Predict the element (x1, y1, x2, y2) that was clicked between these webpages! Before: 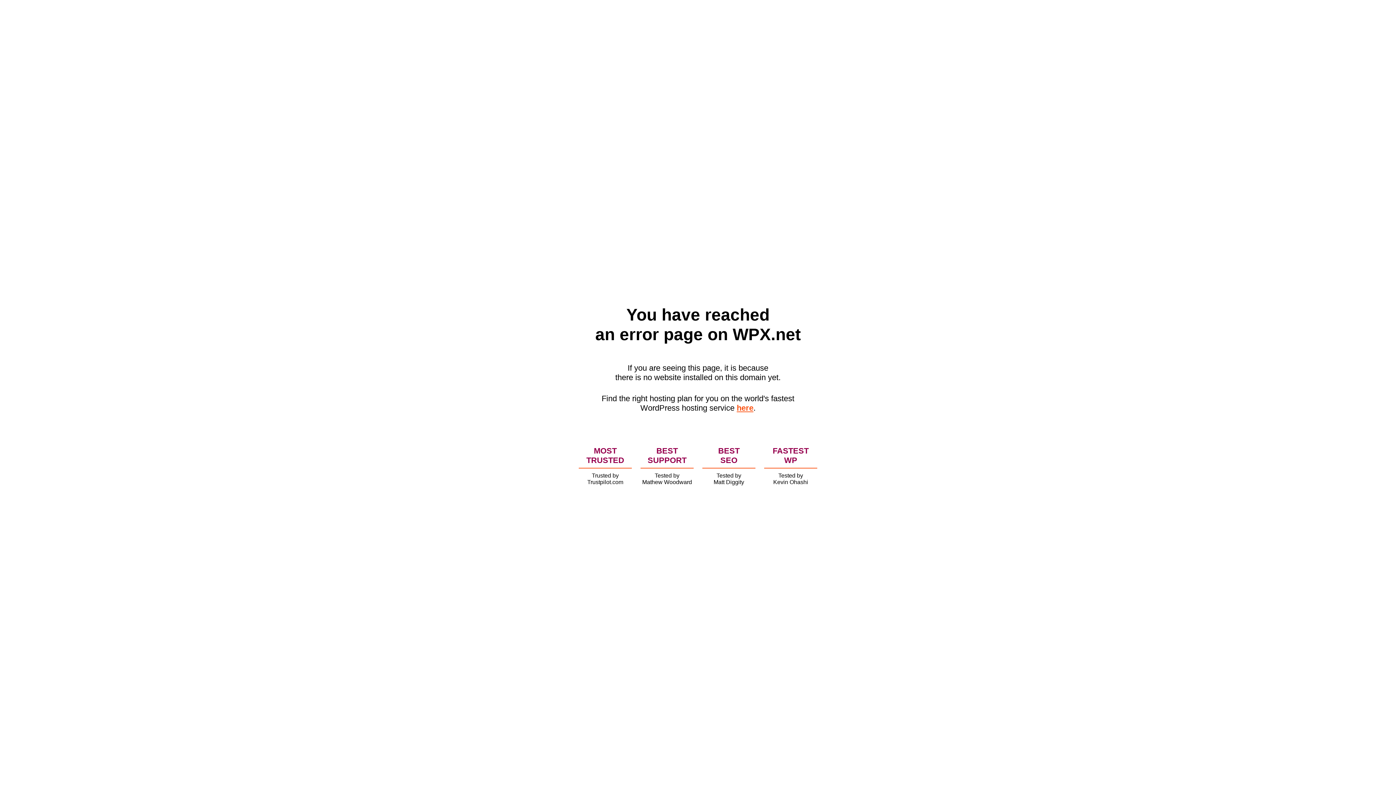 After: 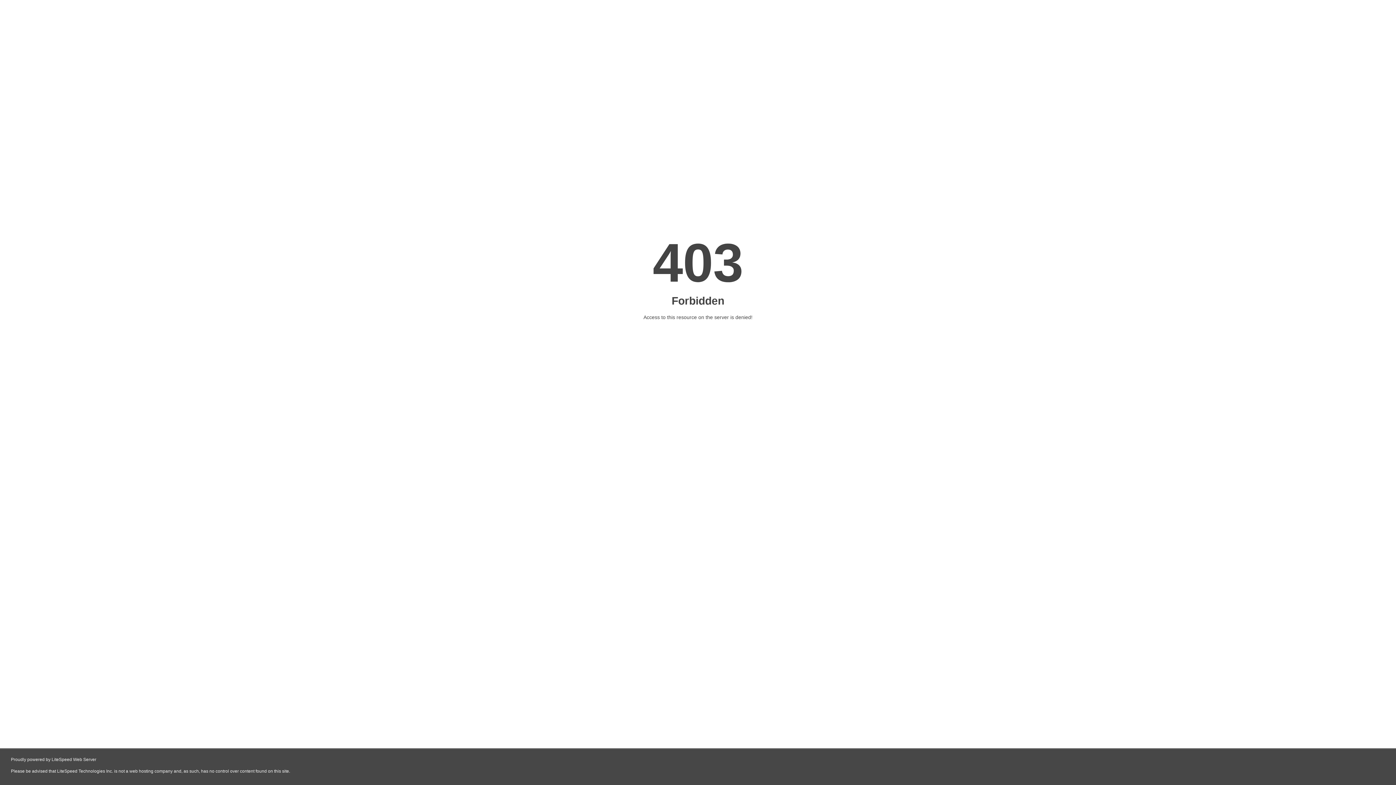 Action: label: here bbox: (736, 403, 753, 412)